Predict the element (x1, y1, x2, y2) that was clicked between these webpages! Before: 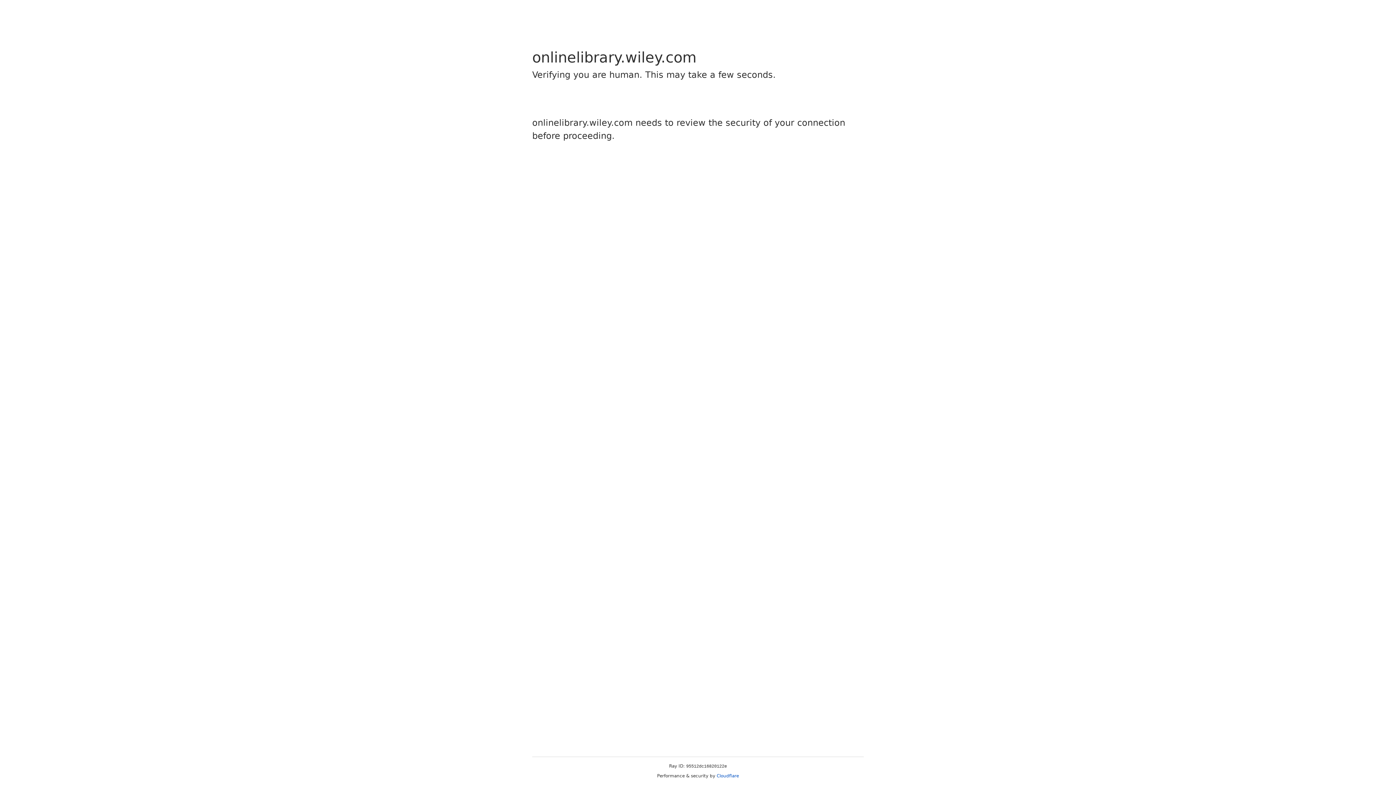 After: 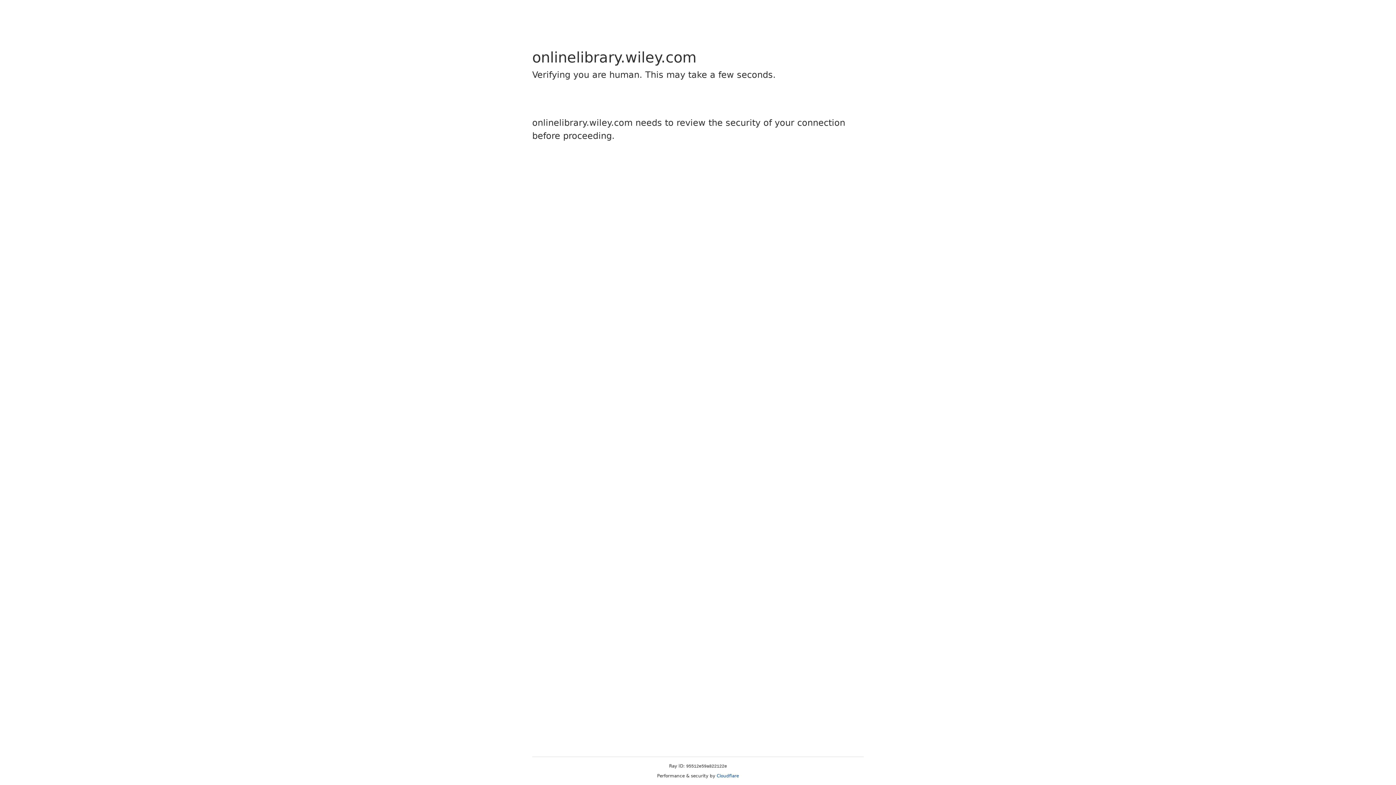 Action: bbox: (716, 773, 739, 778) label: Cloudflare